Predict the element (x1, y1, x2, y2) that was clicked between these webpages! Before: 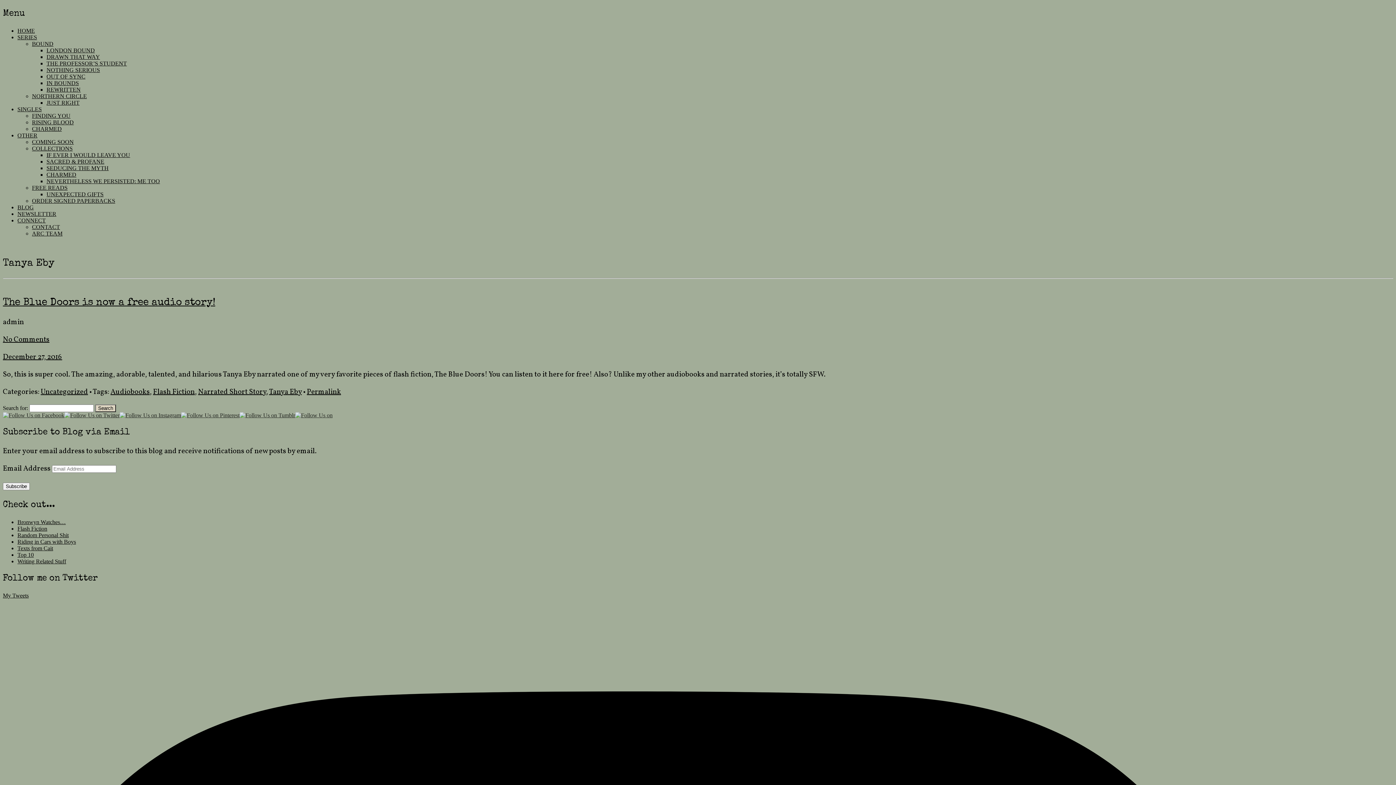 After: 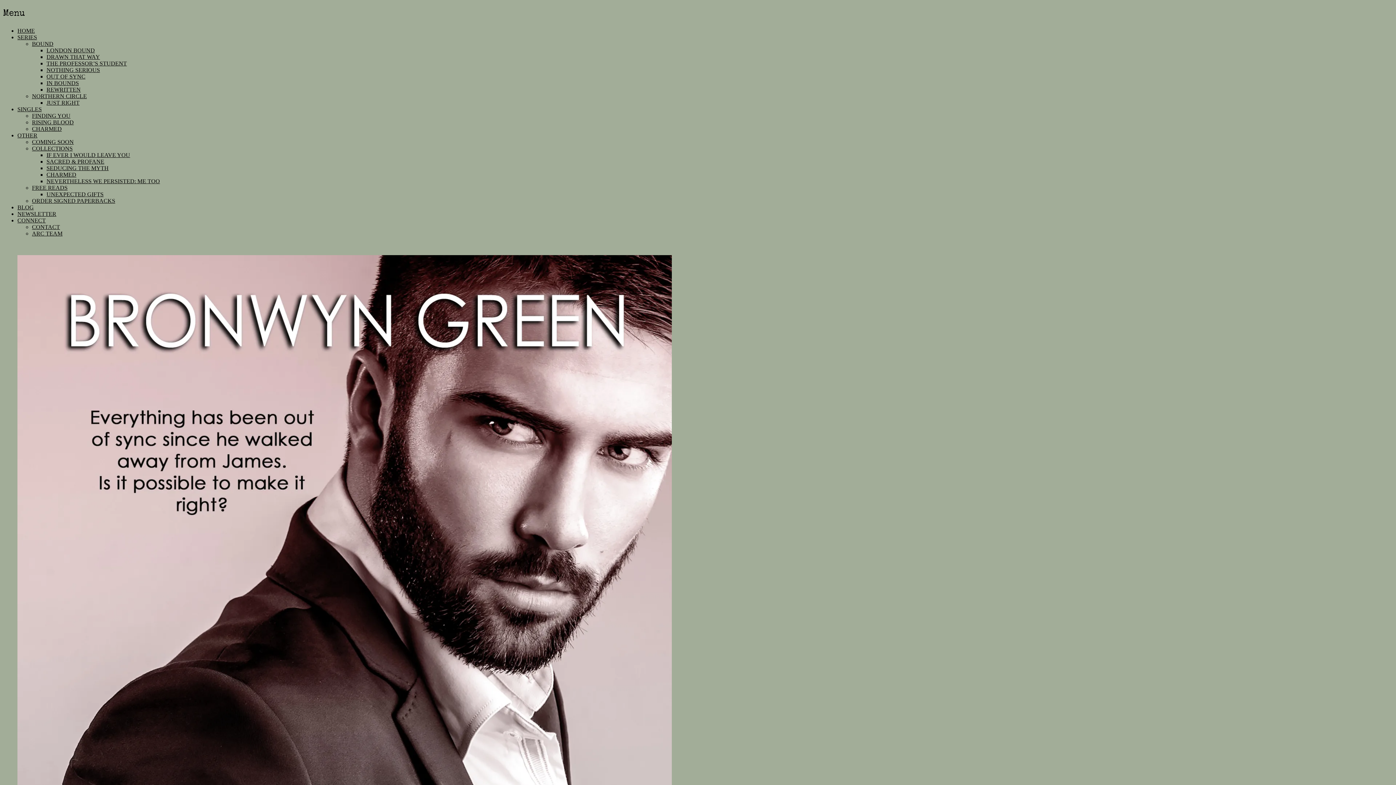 Action: bbox: (46, 73, 85, 79) label: OUT OF SYNC